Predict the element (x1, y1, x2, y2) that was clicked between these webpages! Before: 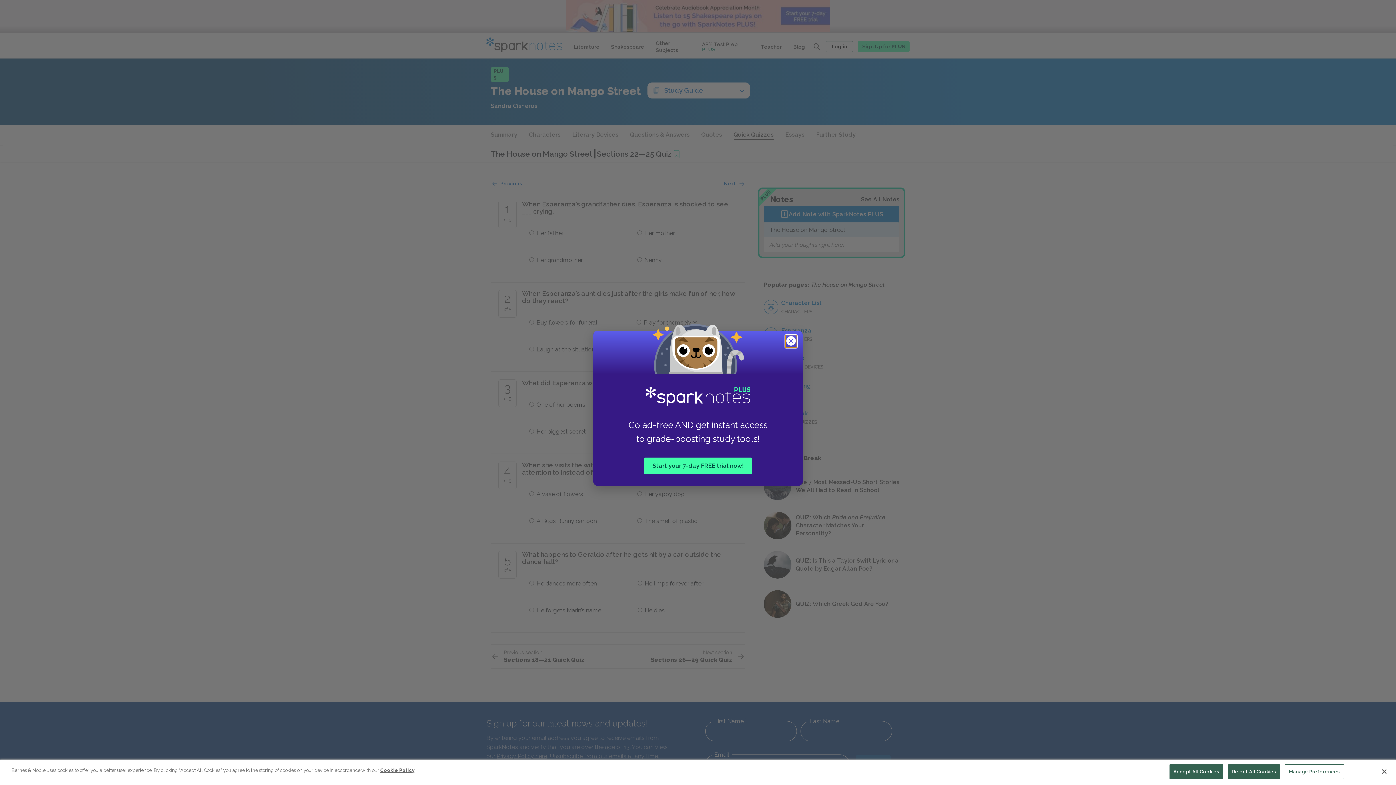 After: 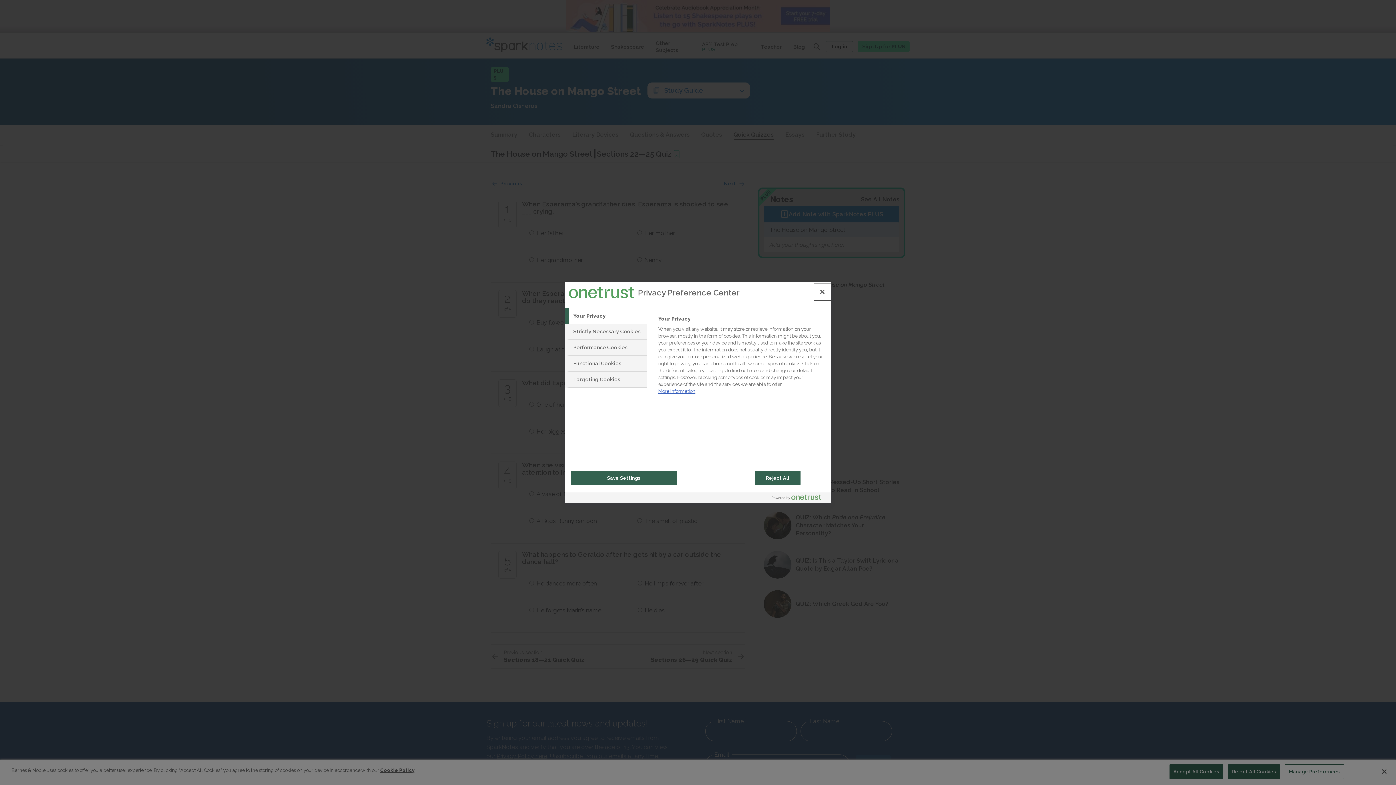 Action: label: Manage Preferences bbox: (1285, 764, 1344, 779)